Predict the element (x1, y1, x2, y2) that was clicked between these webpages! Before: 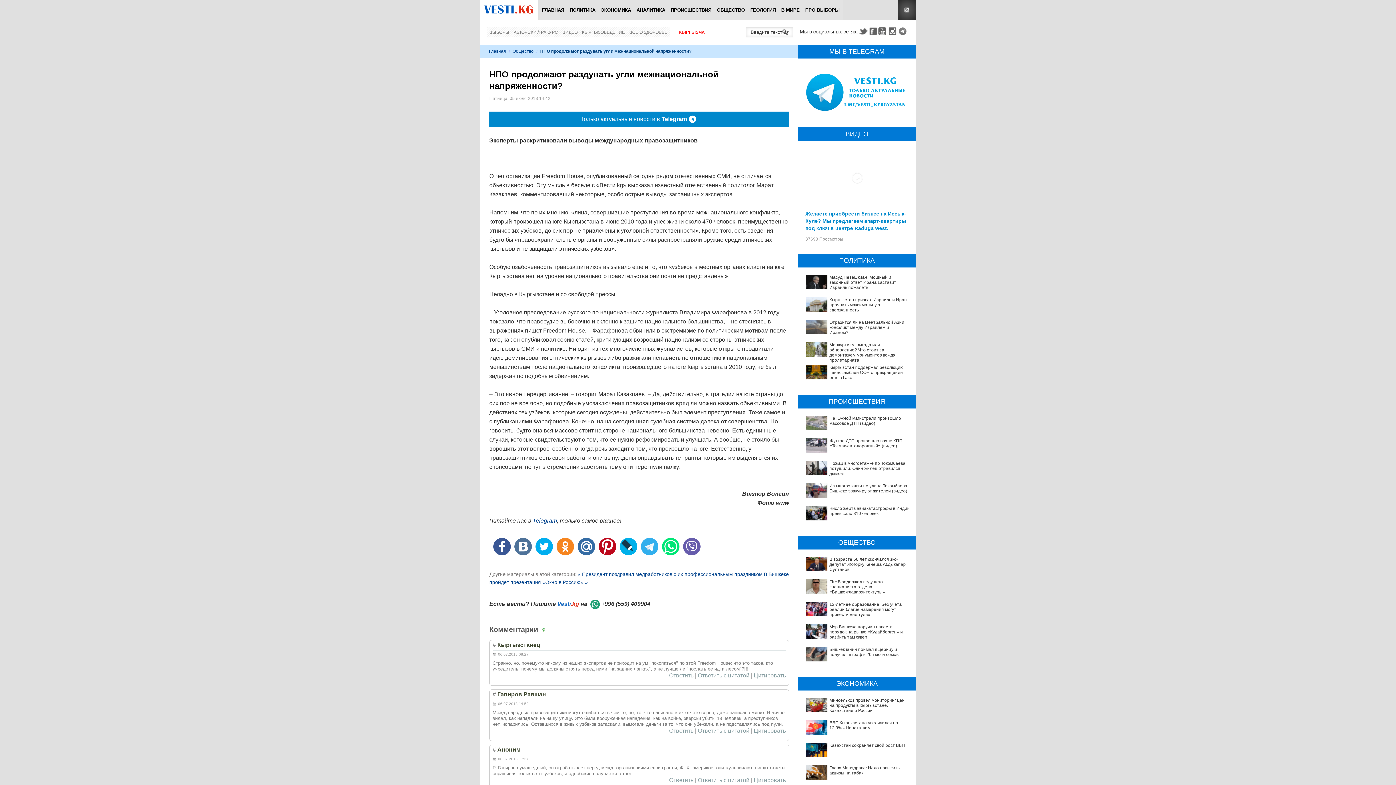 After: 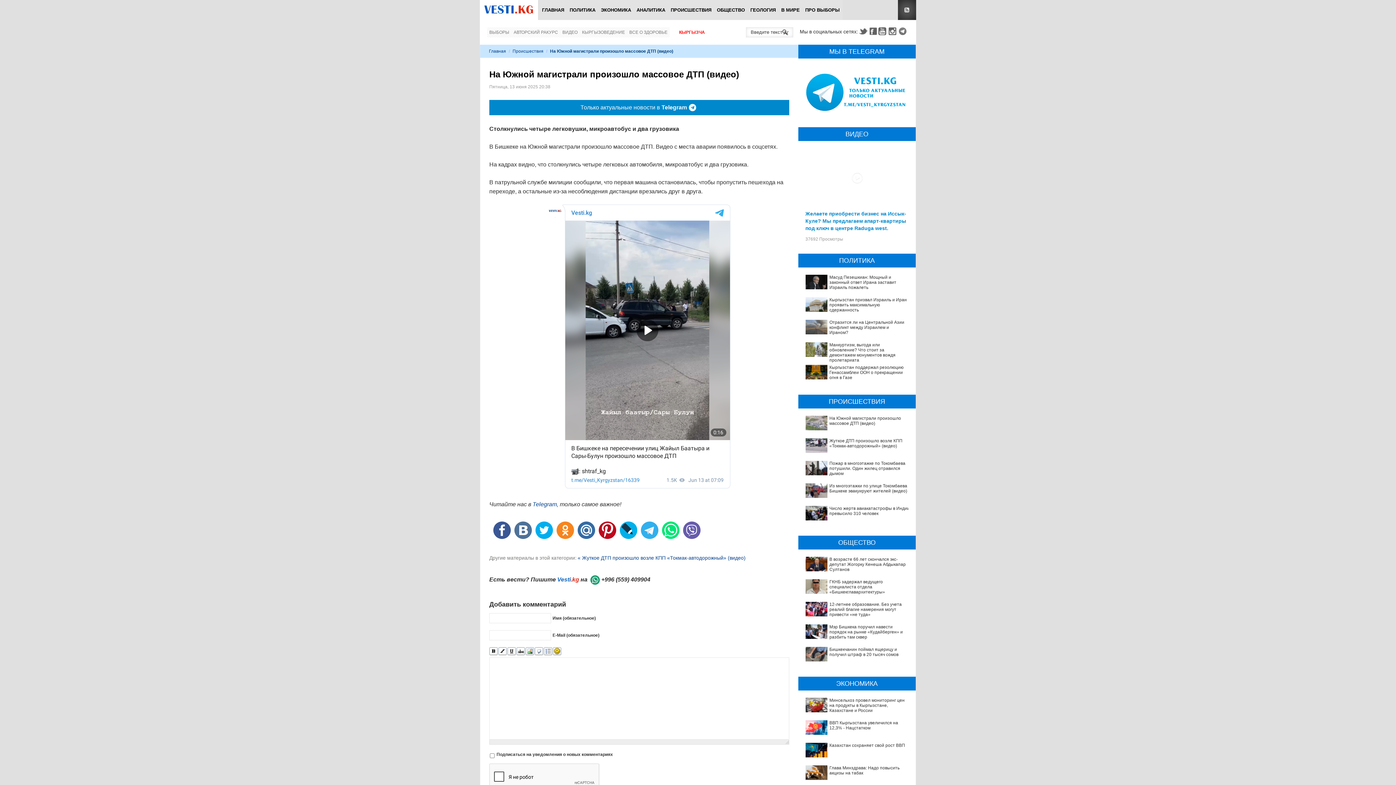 Action: bbox: (805, 415, 827, 431)